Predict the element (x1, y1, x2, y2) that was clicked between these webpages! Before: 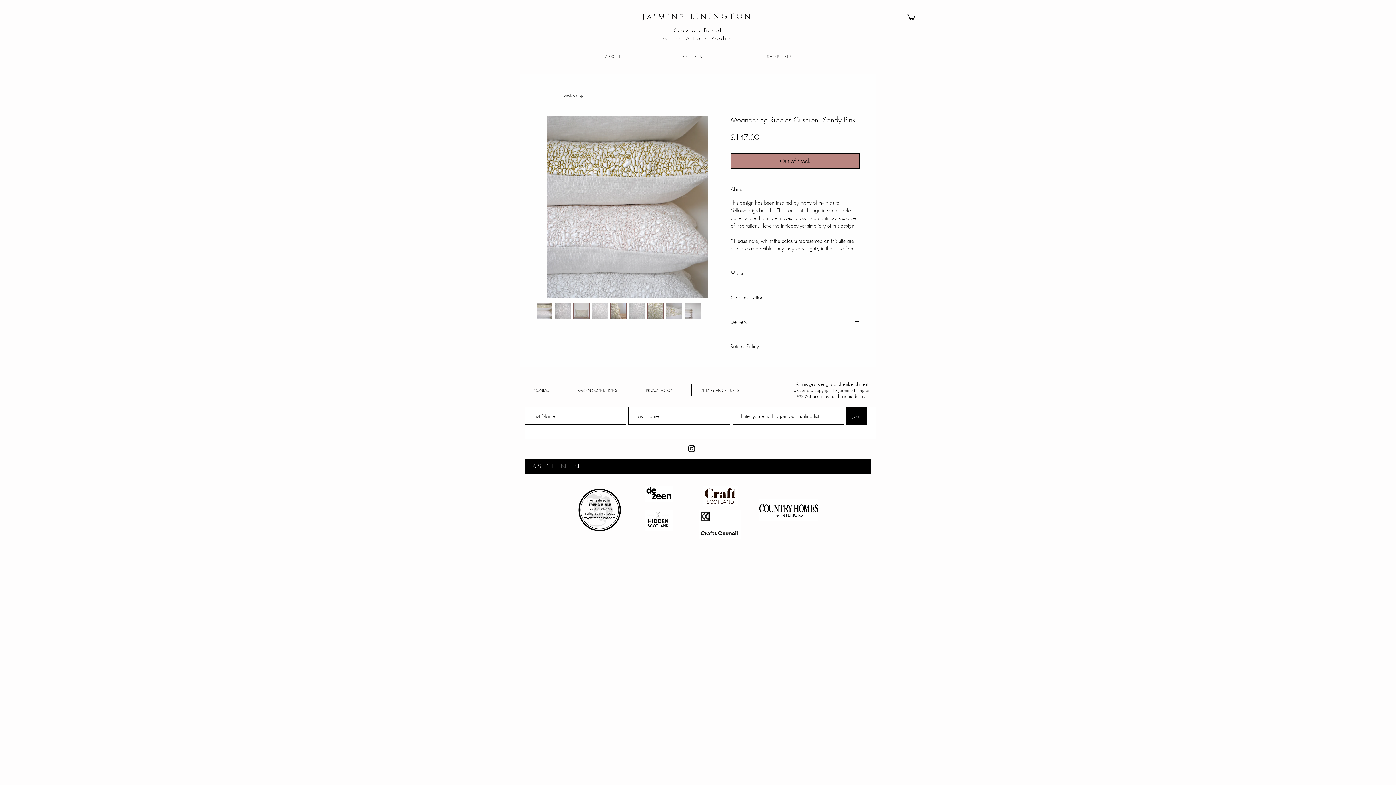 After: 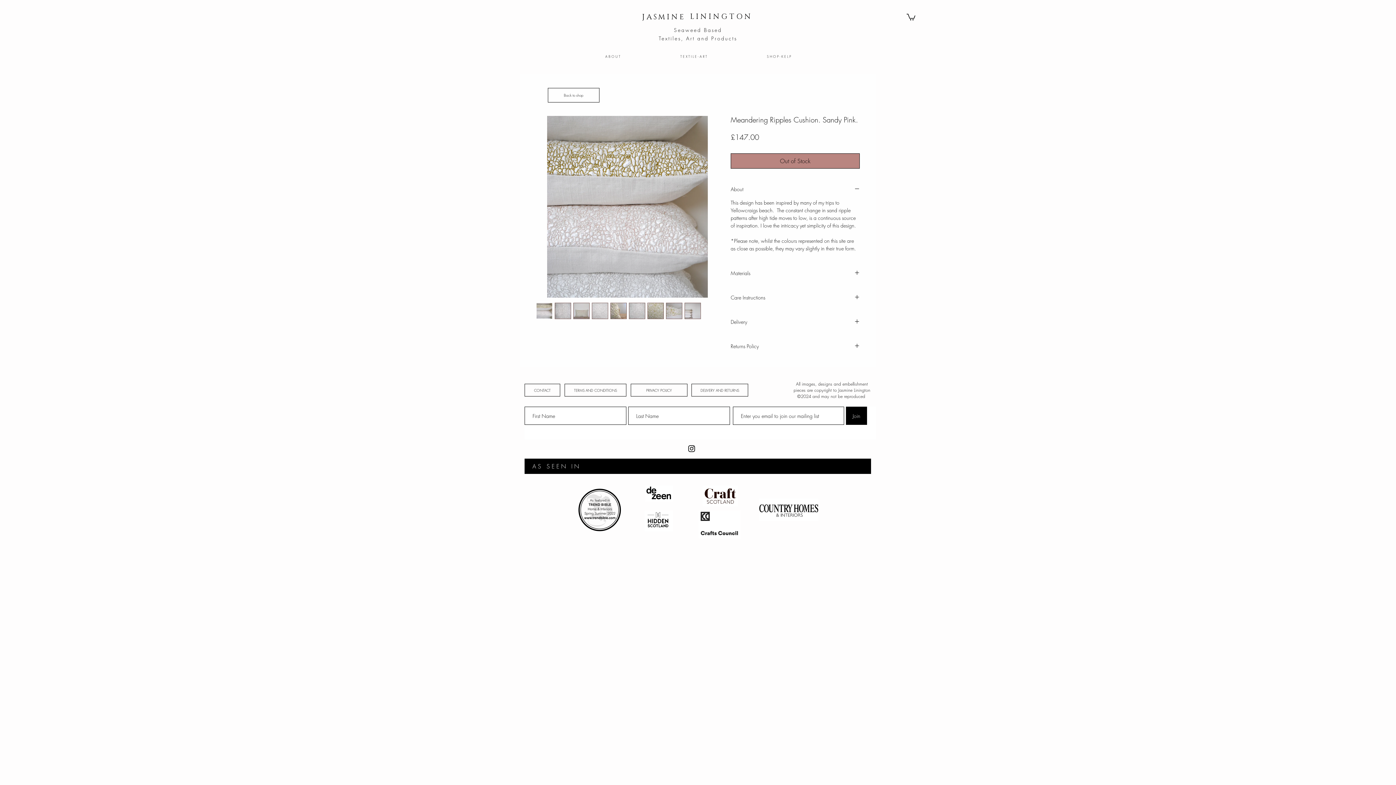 Action: bbox: (666, 302, 682, 319)